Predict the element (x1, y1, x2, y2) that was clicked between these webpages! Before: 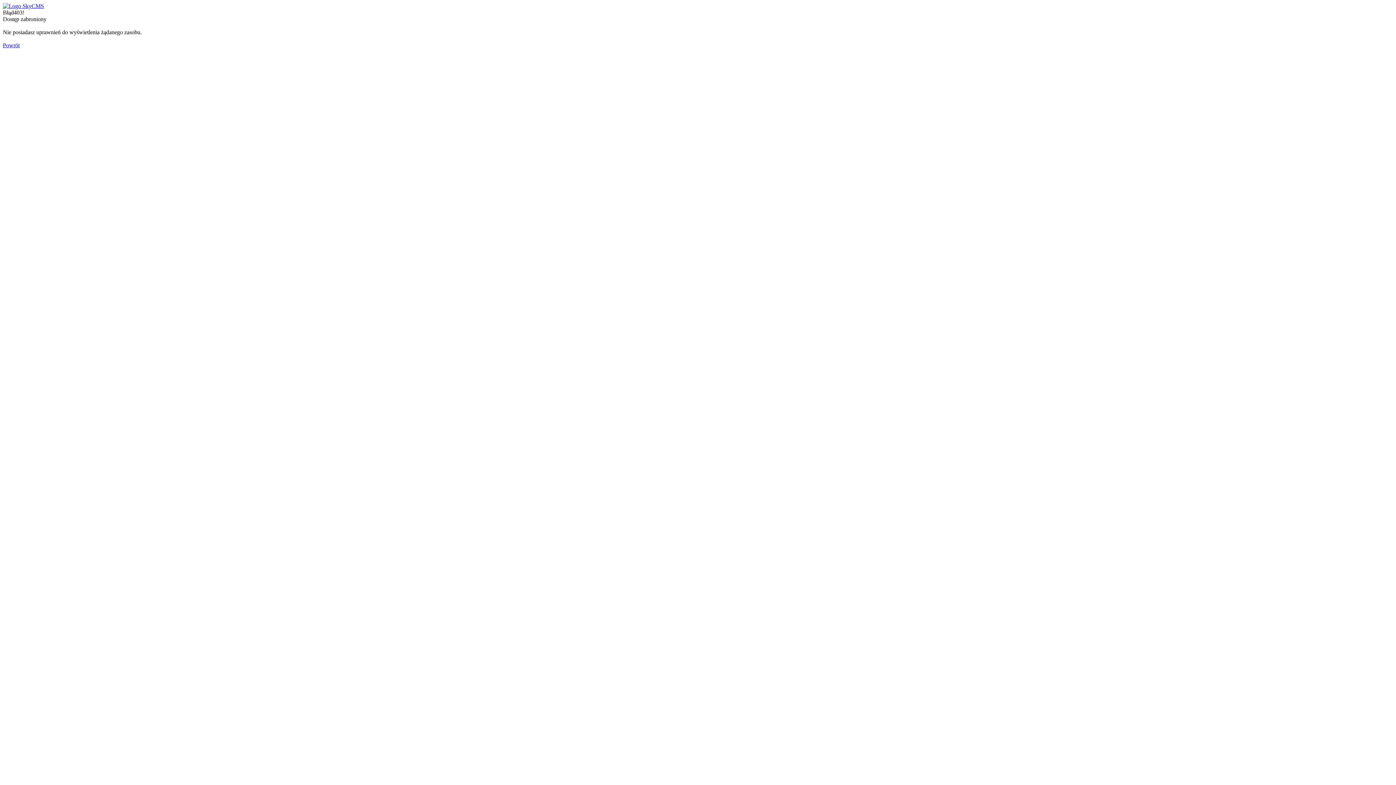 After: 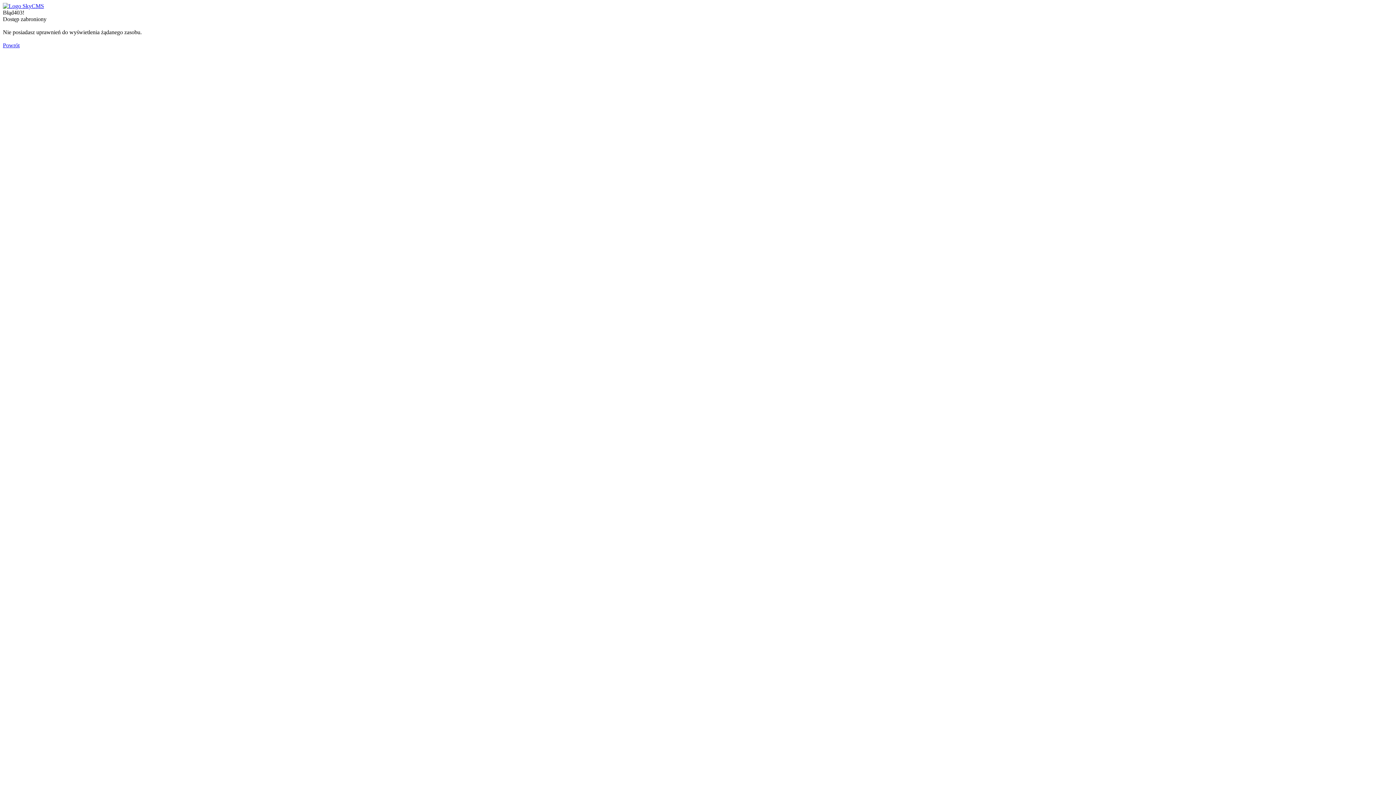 Action: bbox: (2, 2, 44, 9)